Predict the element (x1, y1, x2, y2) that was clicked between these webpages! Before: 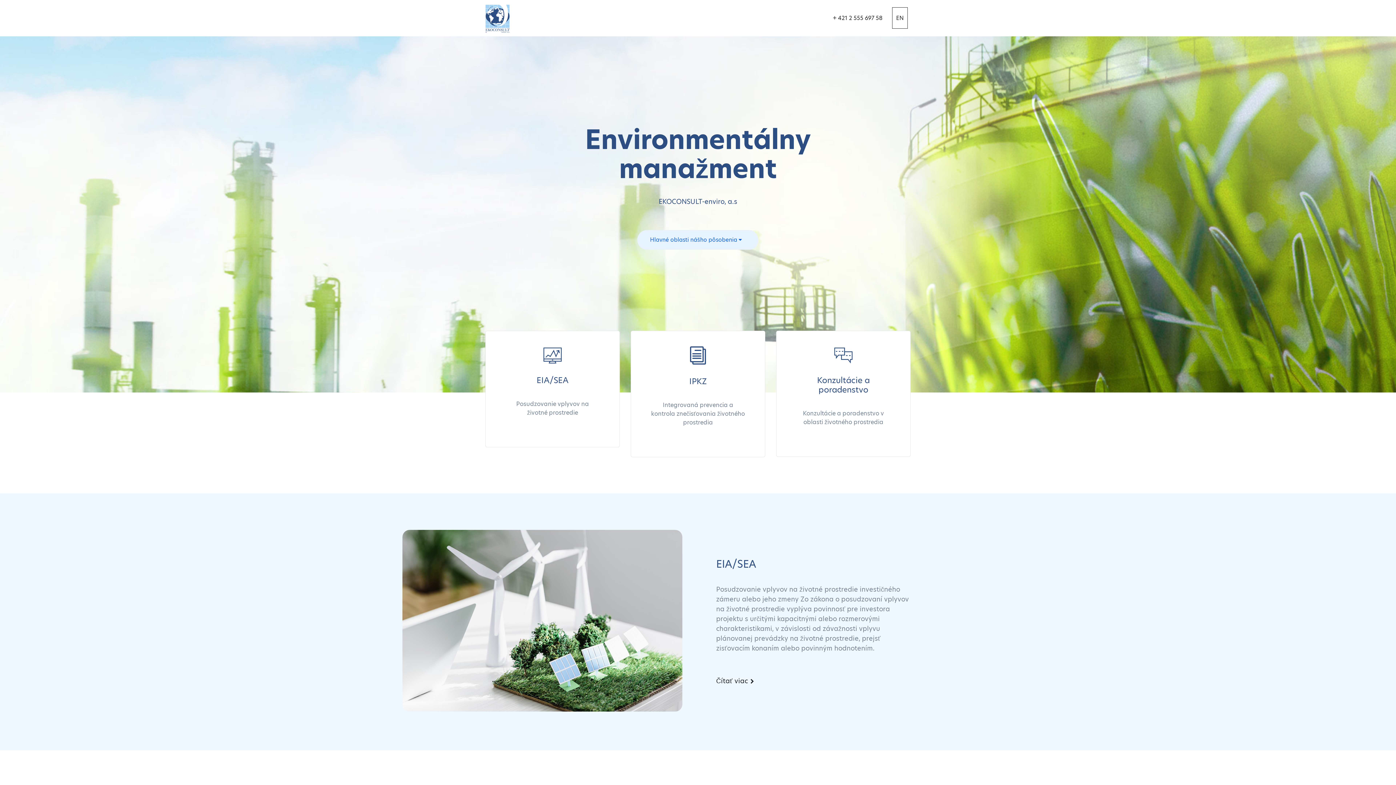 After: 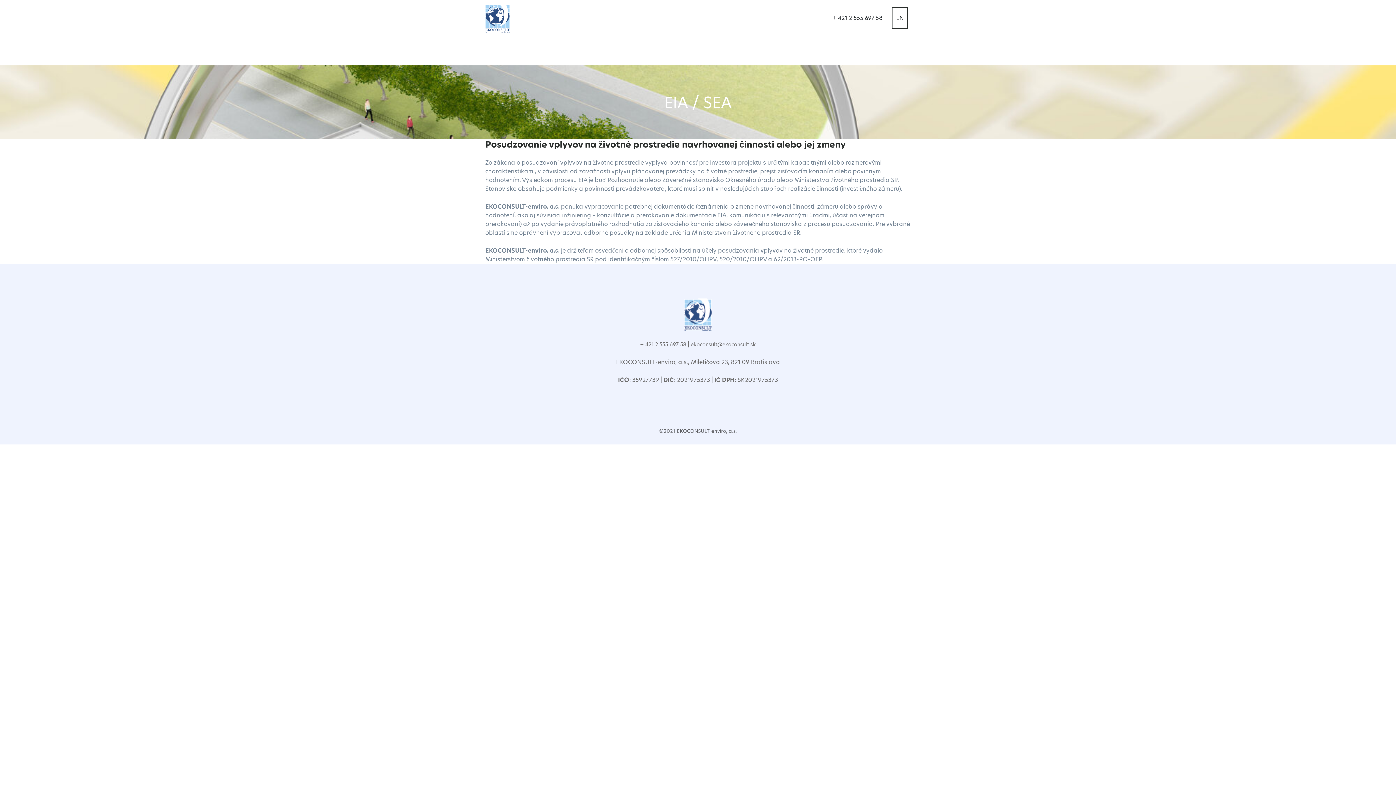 Action: bbox: (402, 616, 682, 624)